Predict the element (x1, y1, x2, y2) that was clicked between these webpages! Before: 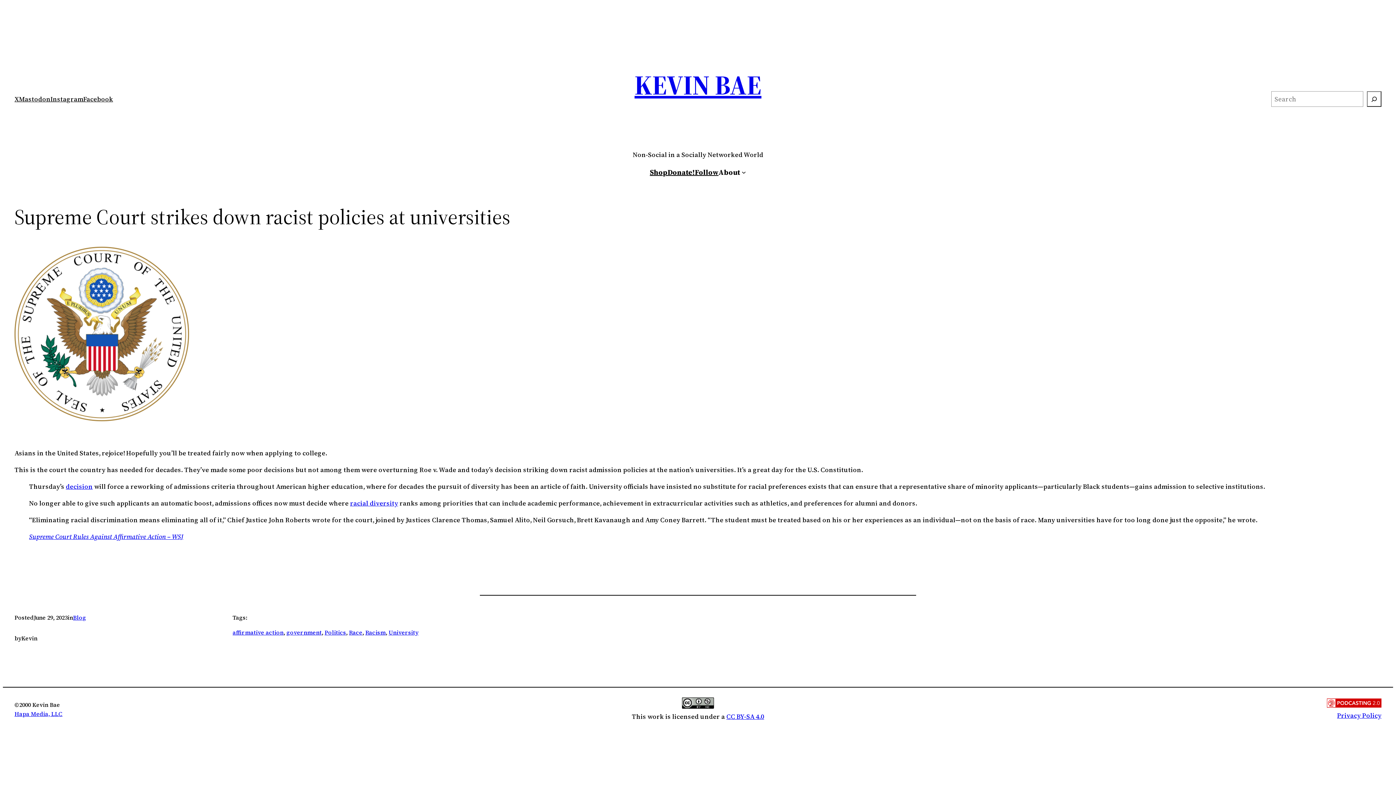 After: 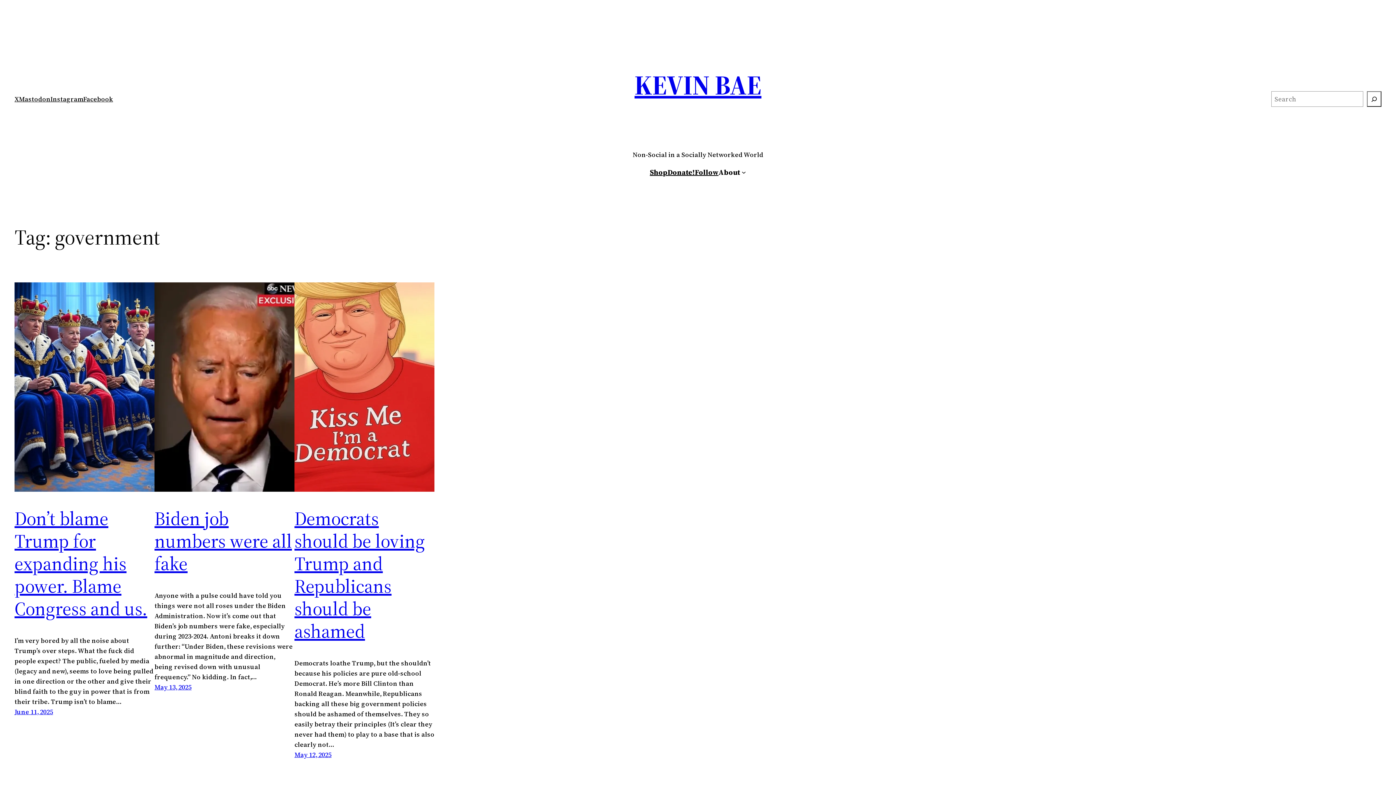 Action: label: government bbox: (286, 628, 321, 636)